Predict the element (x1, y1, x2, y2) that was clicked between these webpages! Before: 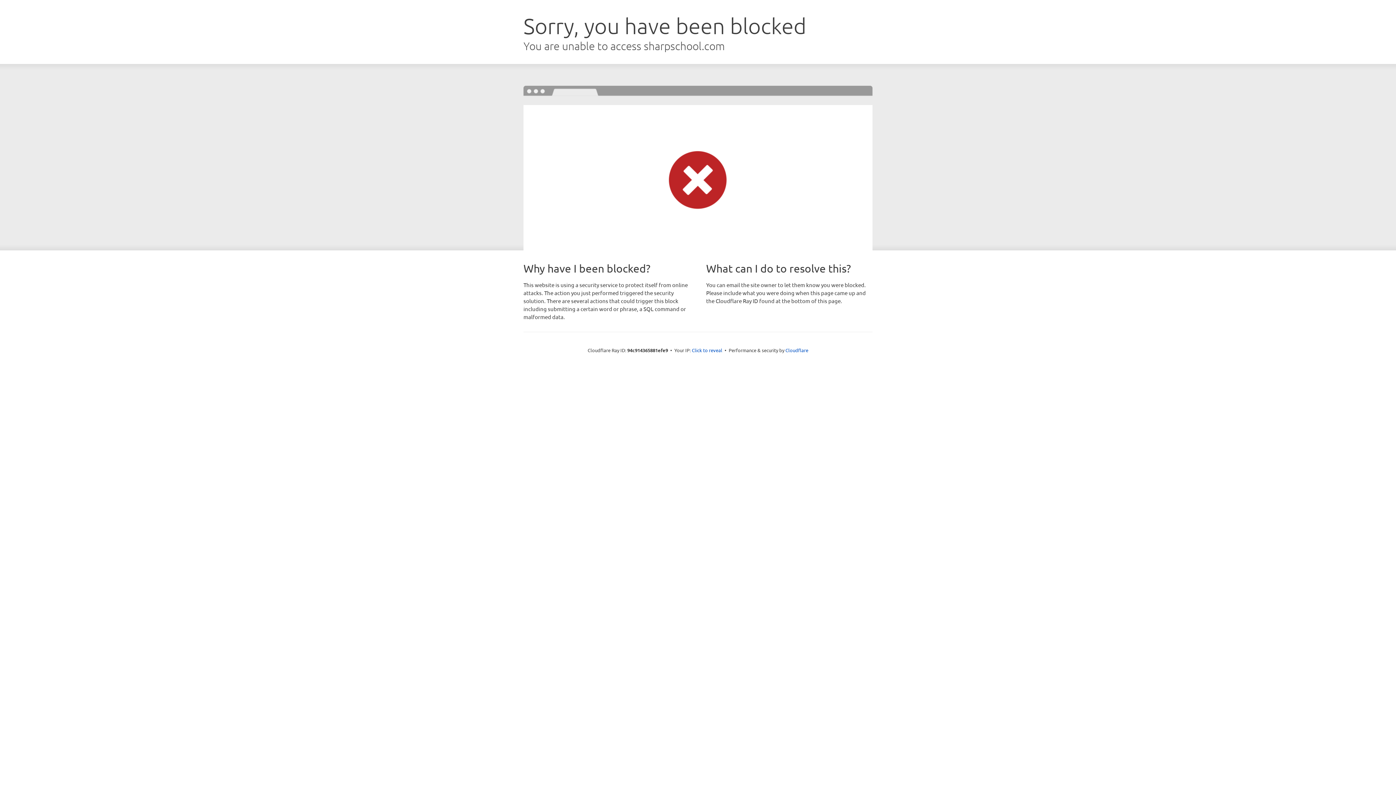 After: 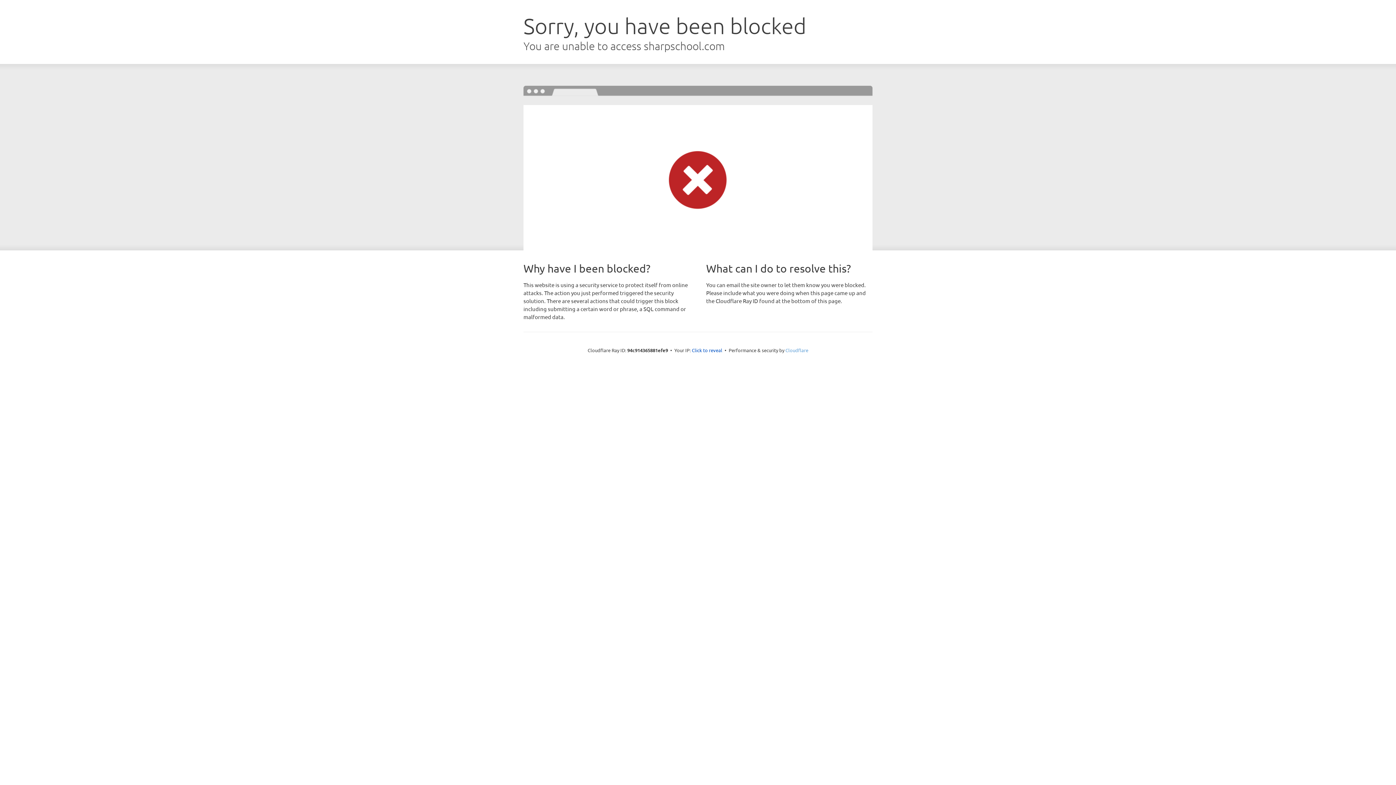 Action: bbox: (785, 347, 808, 353) label: Cloudflare